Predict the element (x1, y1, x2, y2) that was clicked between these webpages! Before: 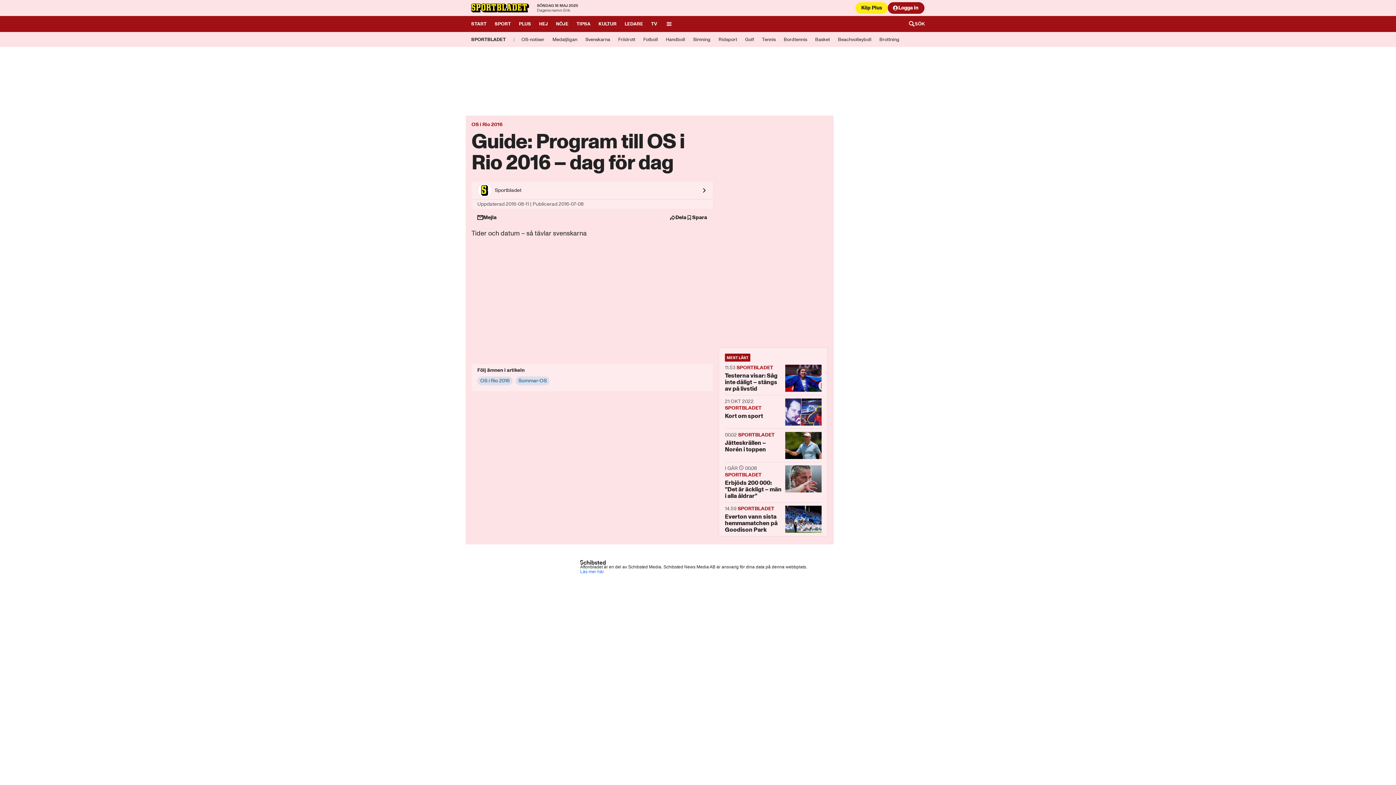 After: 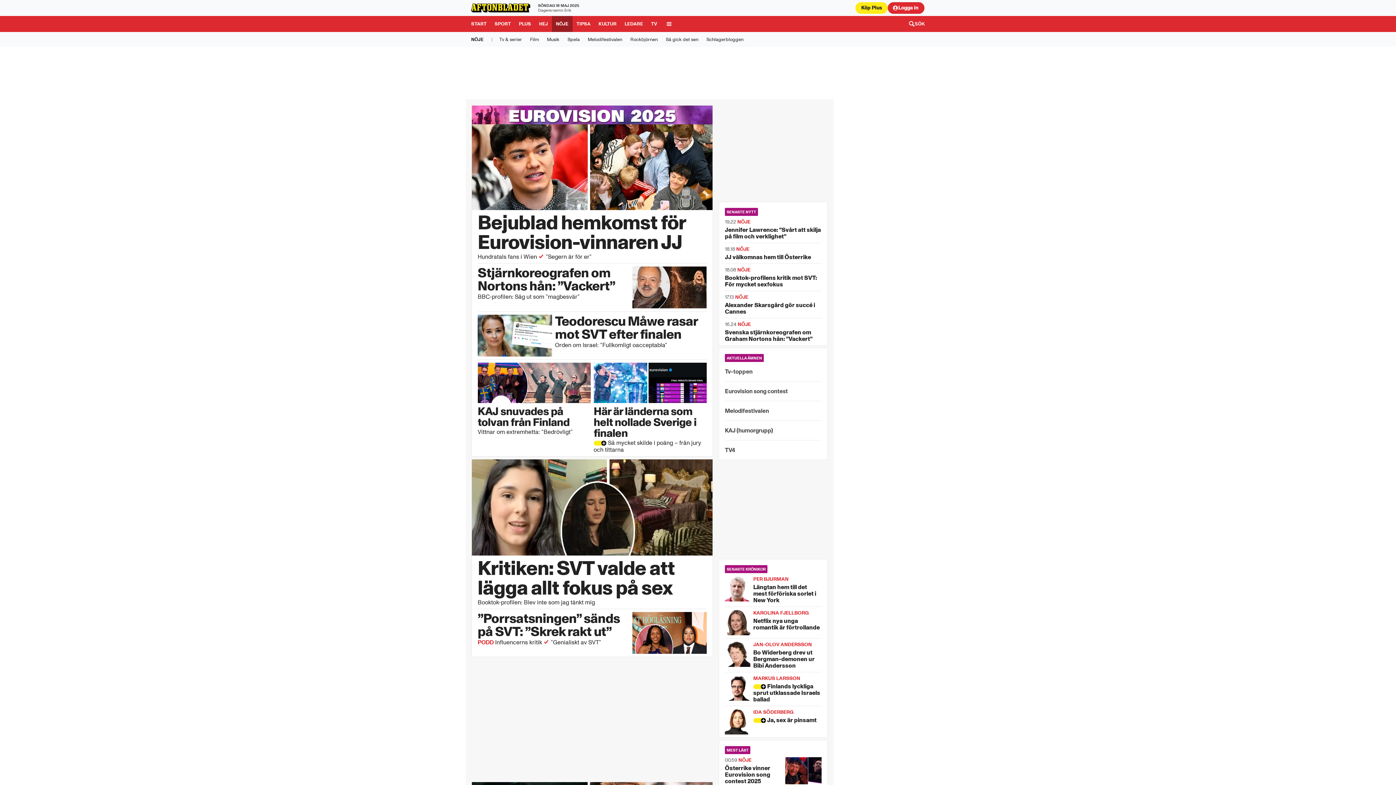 Action: label: Gå till Nöje bbox: (552, 16, 572, 32)